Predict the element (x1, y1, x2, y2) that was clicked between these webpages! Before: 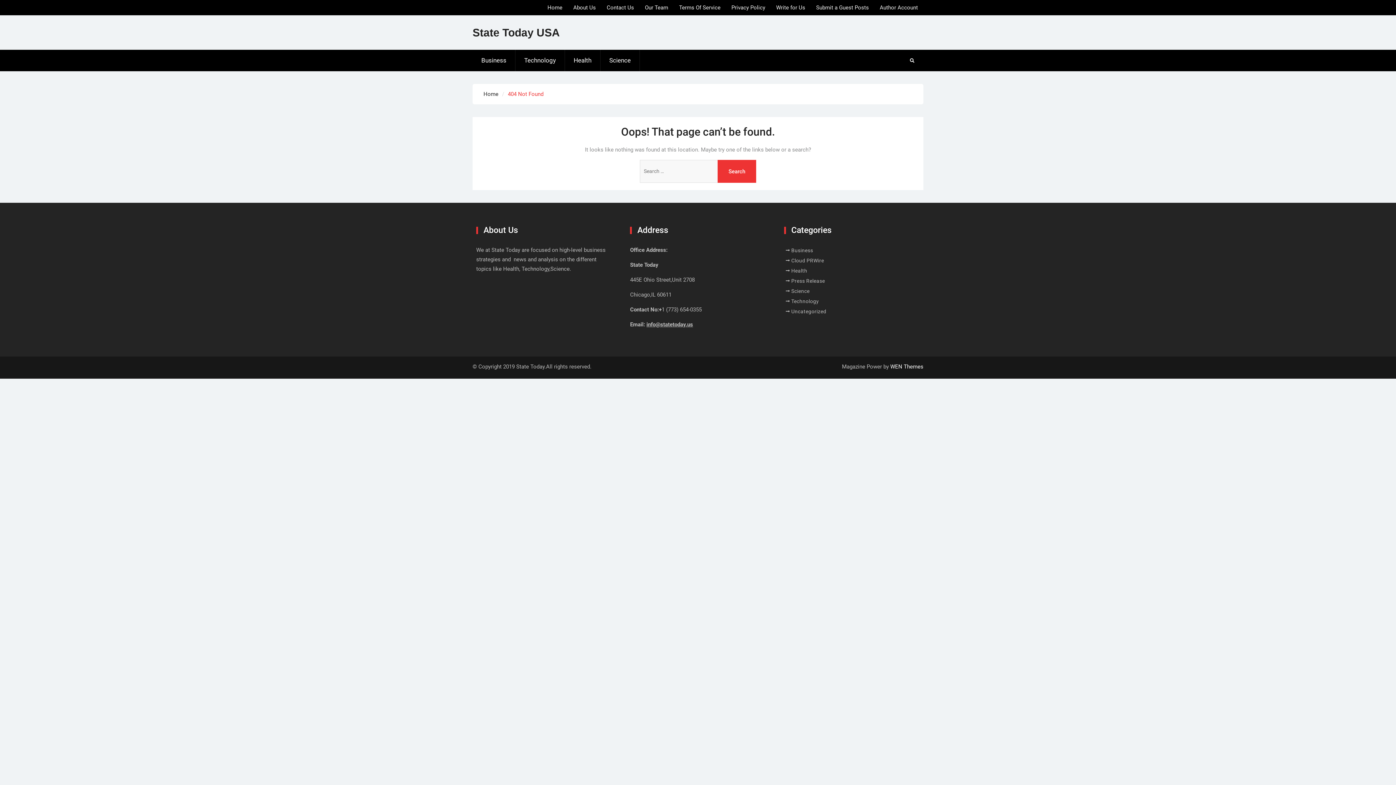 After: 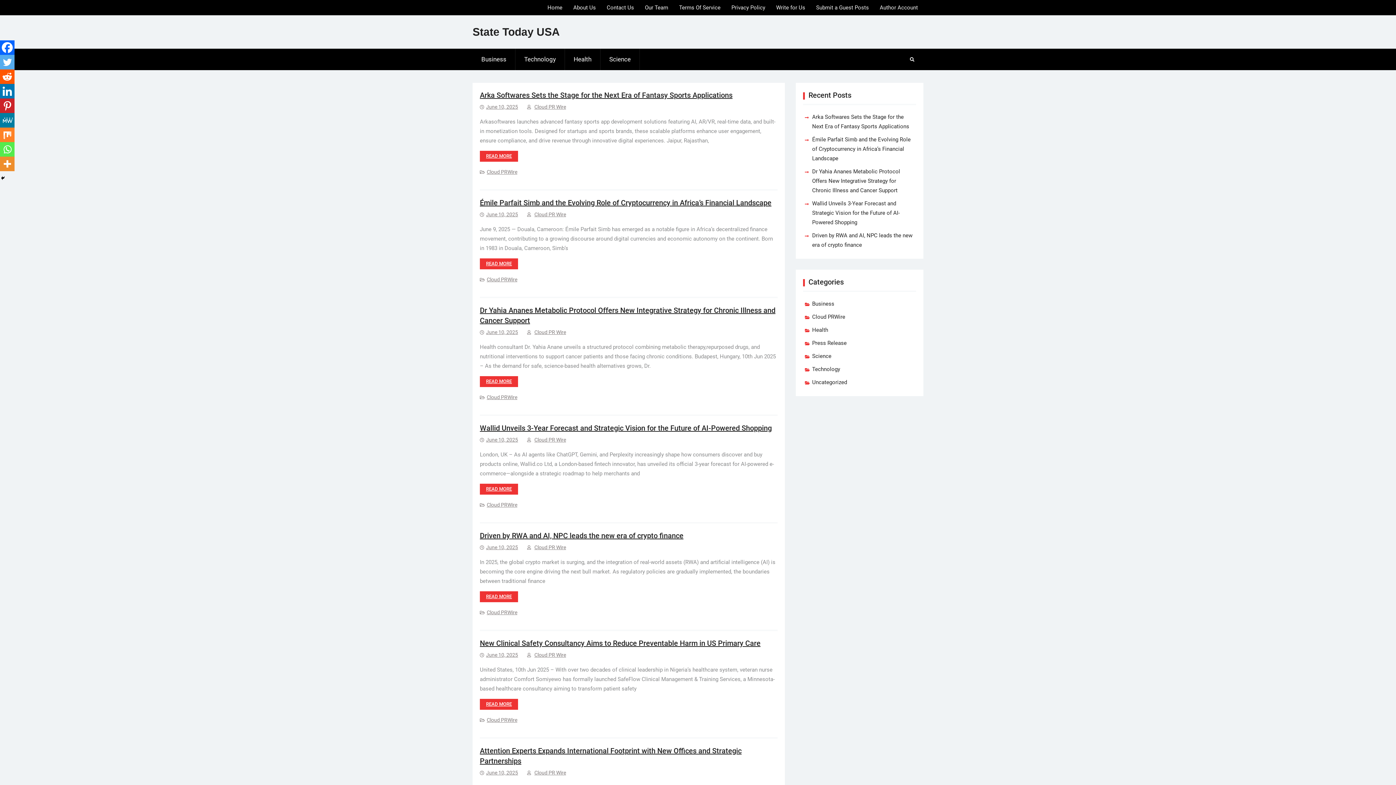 Action: bbox: (542, 0, 568, 15) label: Home